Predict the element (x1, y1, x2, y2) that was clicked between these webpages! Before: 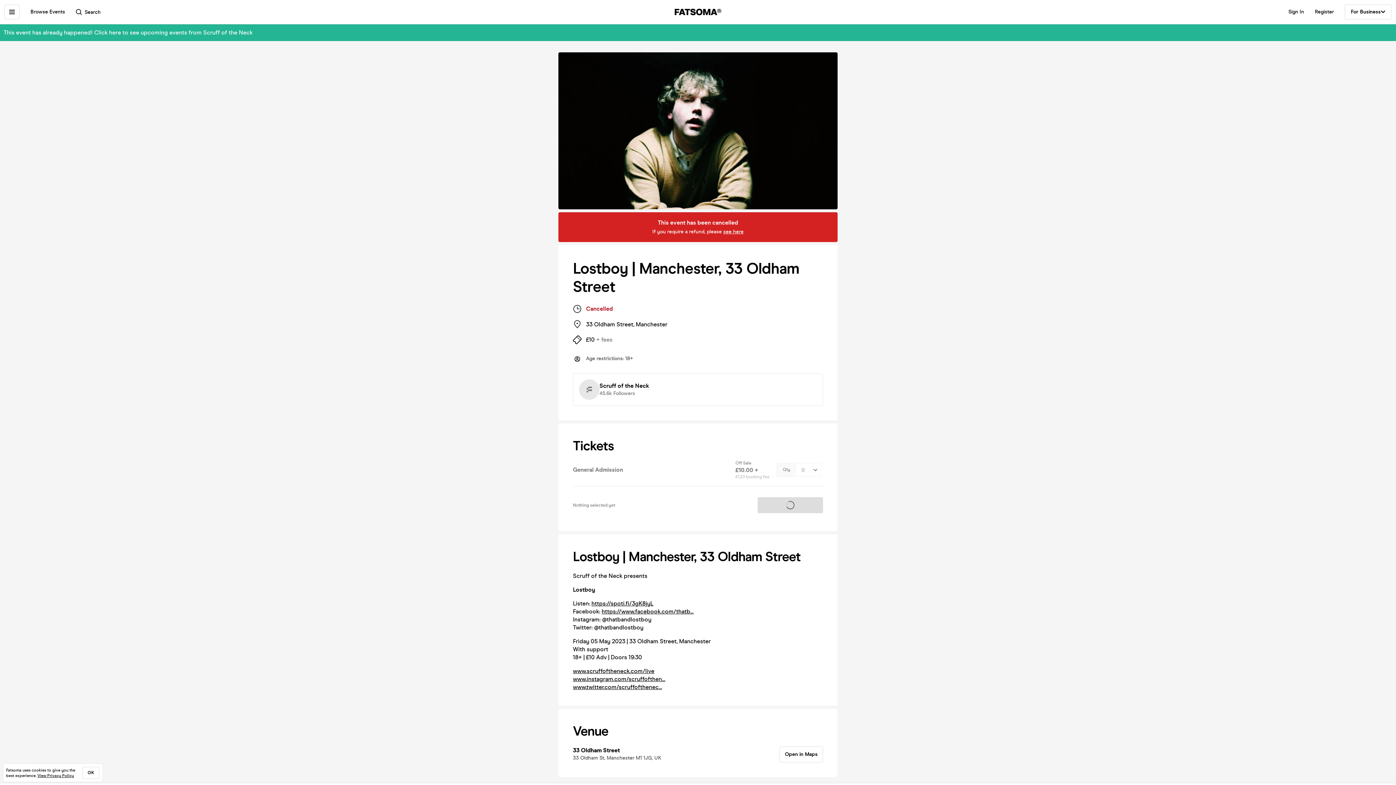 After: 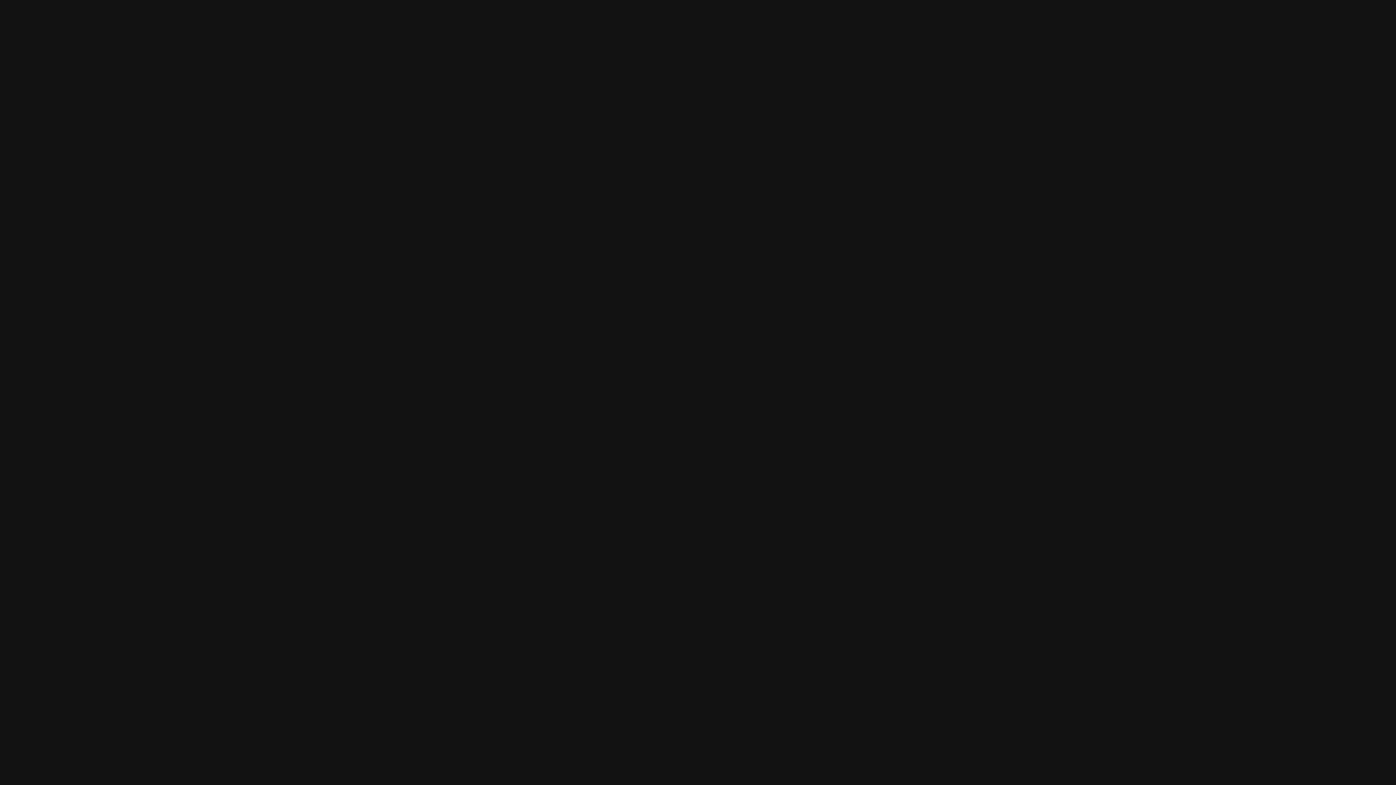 Action: bbox: (591, 600, 653, 607) label: https://spoti.fi/3gK8jyL